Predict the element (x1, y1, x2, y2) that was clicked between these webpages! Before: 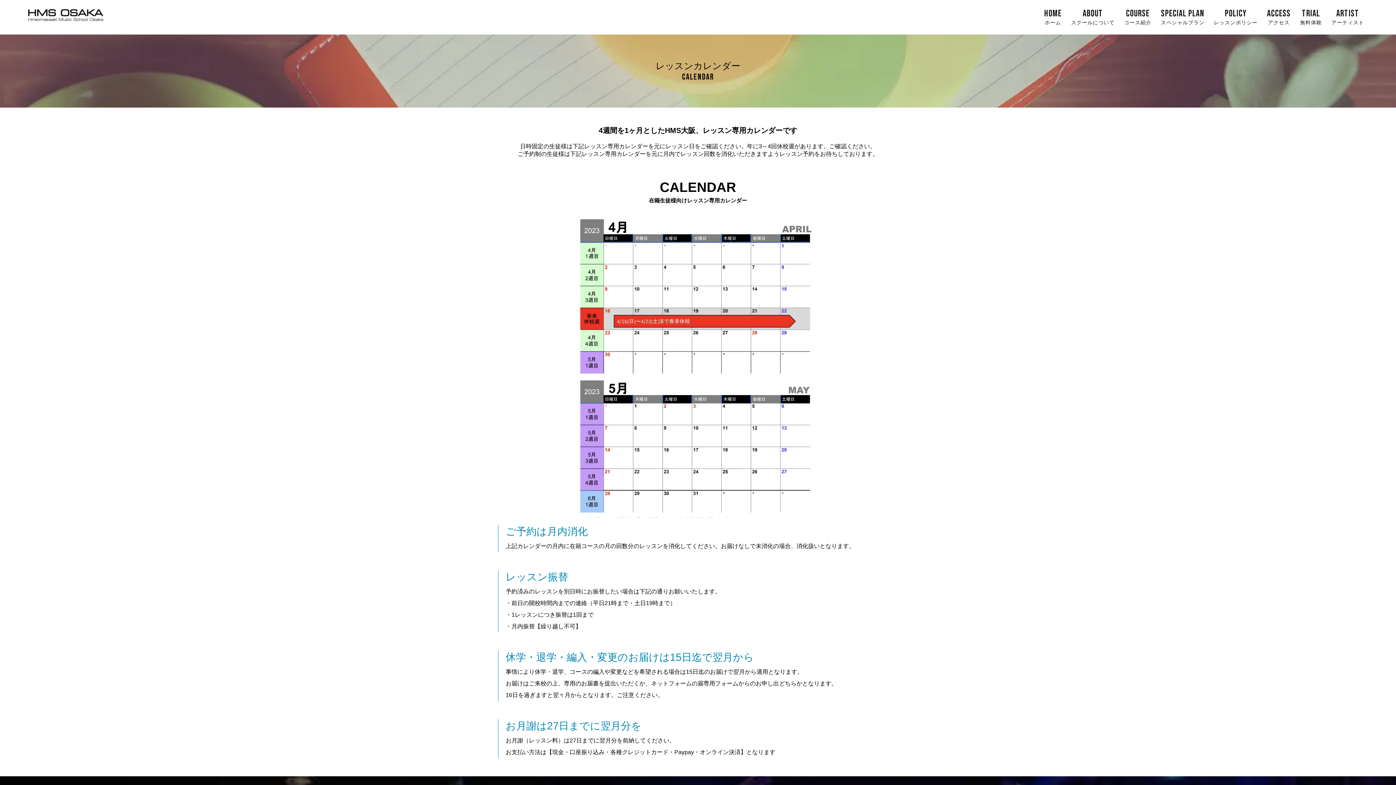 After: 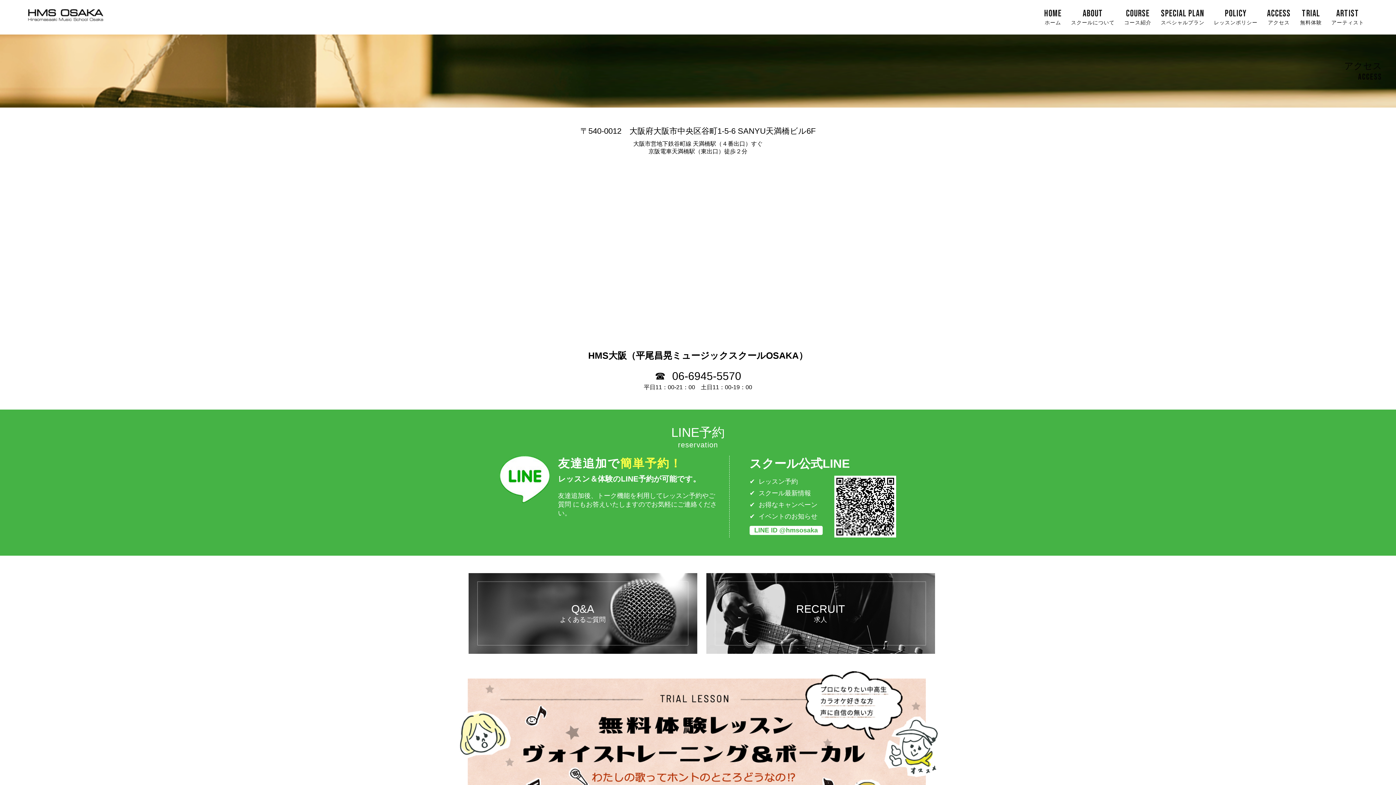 Action: bbox: (1267, 9, 1290, 27) label: ACCESS
アクセス